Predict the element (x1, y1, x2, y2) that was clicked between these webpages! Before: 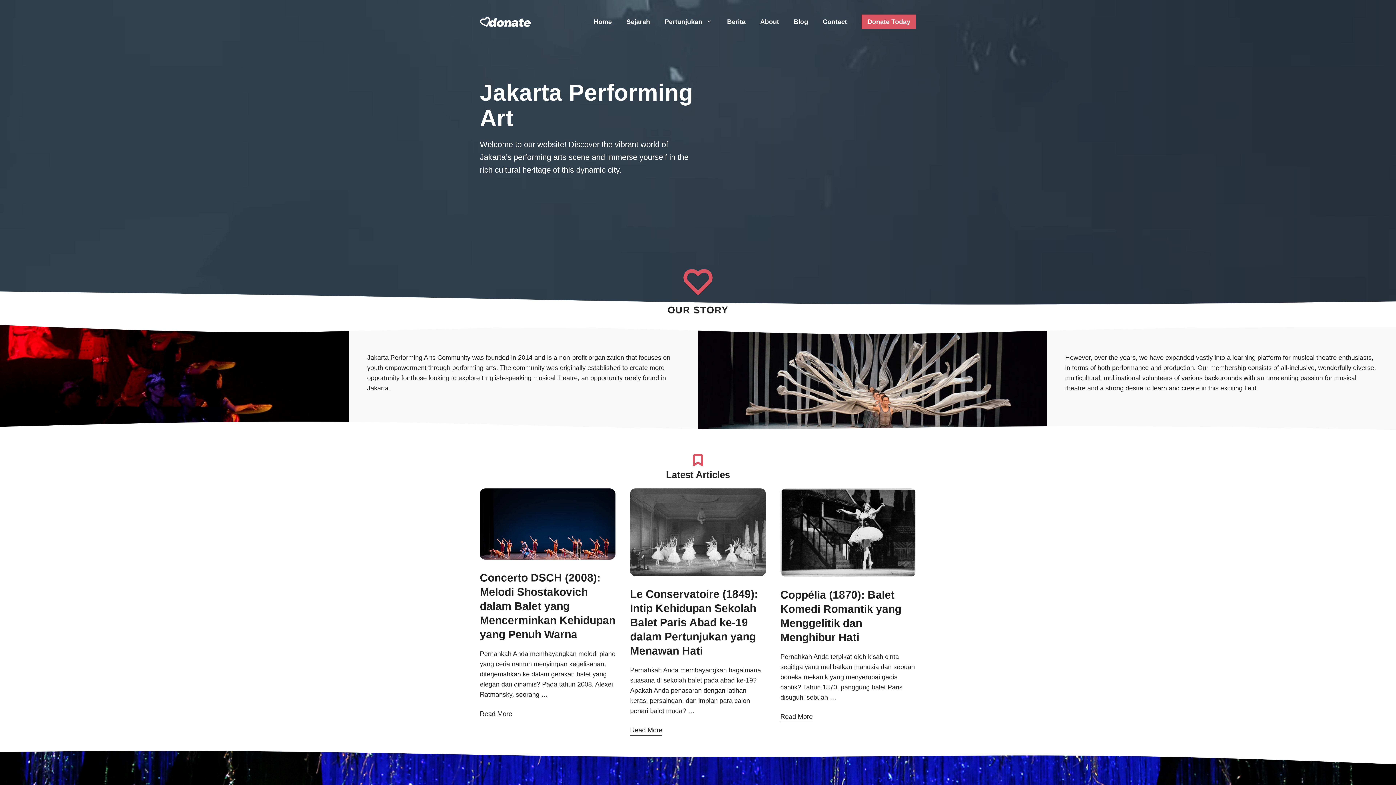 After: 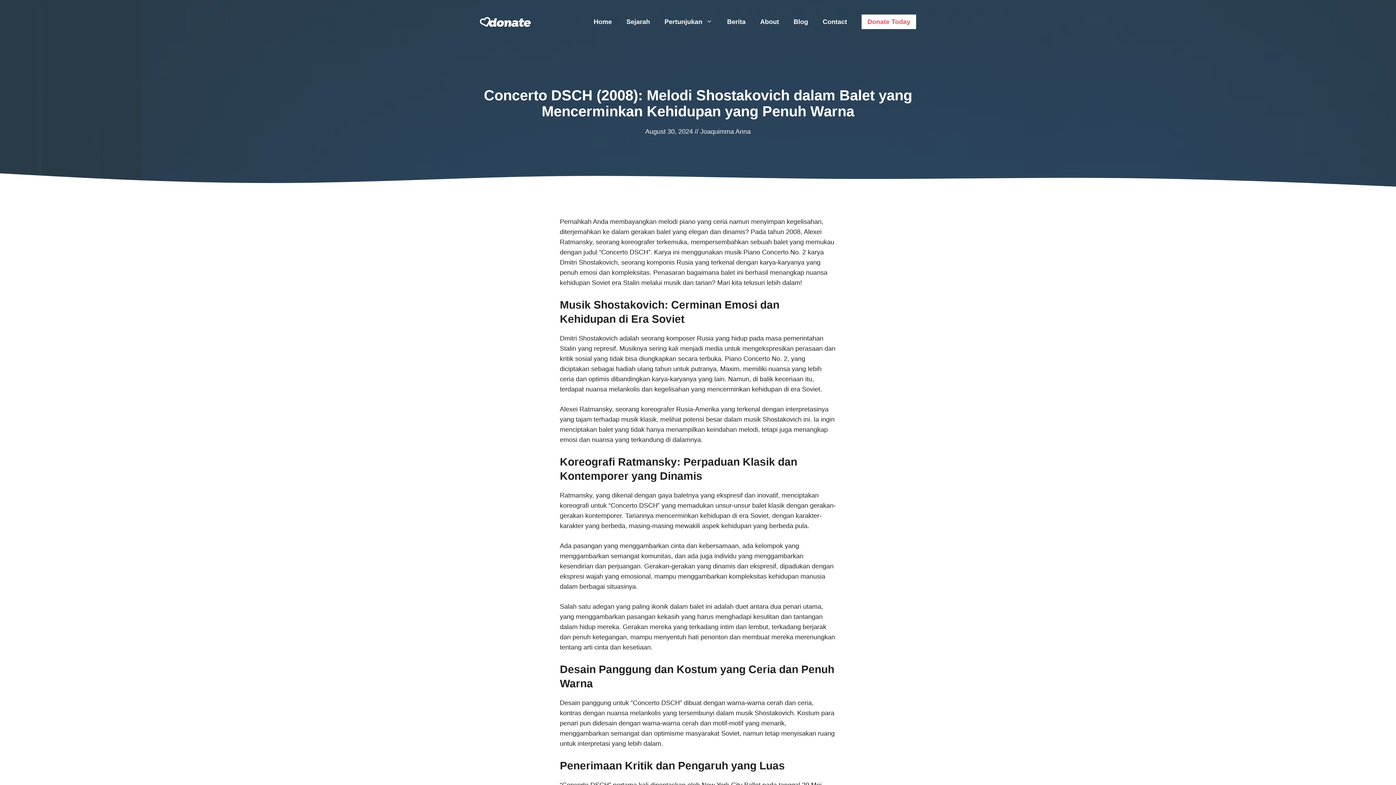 Action: label: Read More bbox: (480, 709, 512, 719)